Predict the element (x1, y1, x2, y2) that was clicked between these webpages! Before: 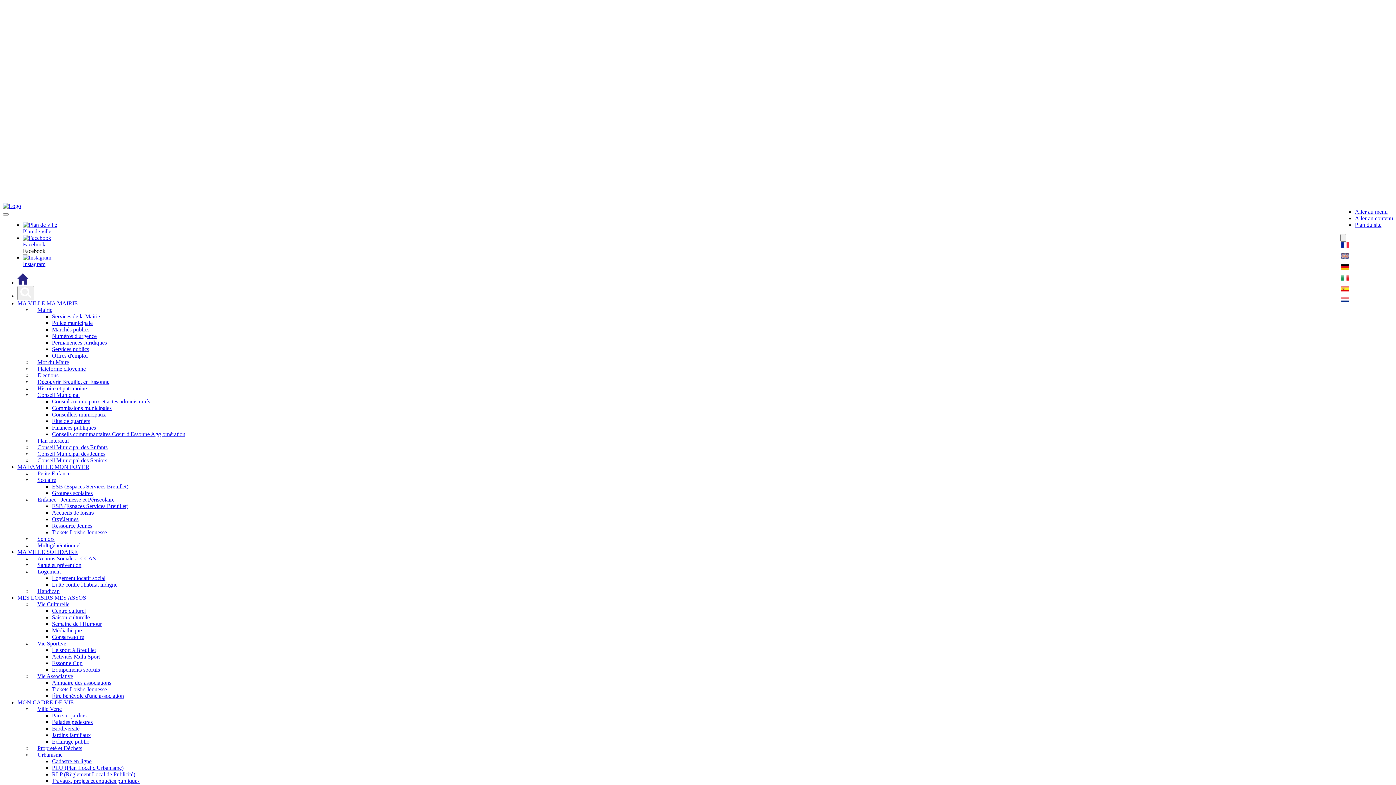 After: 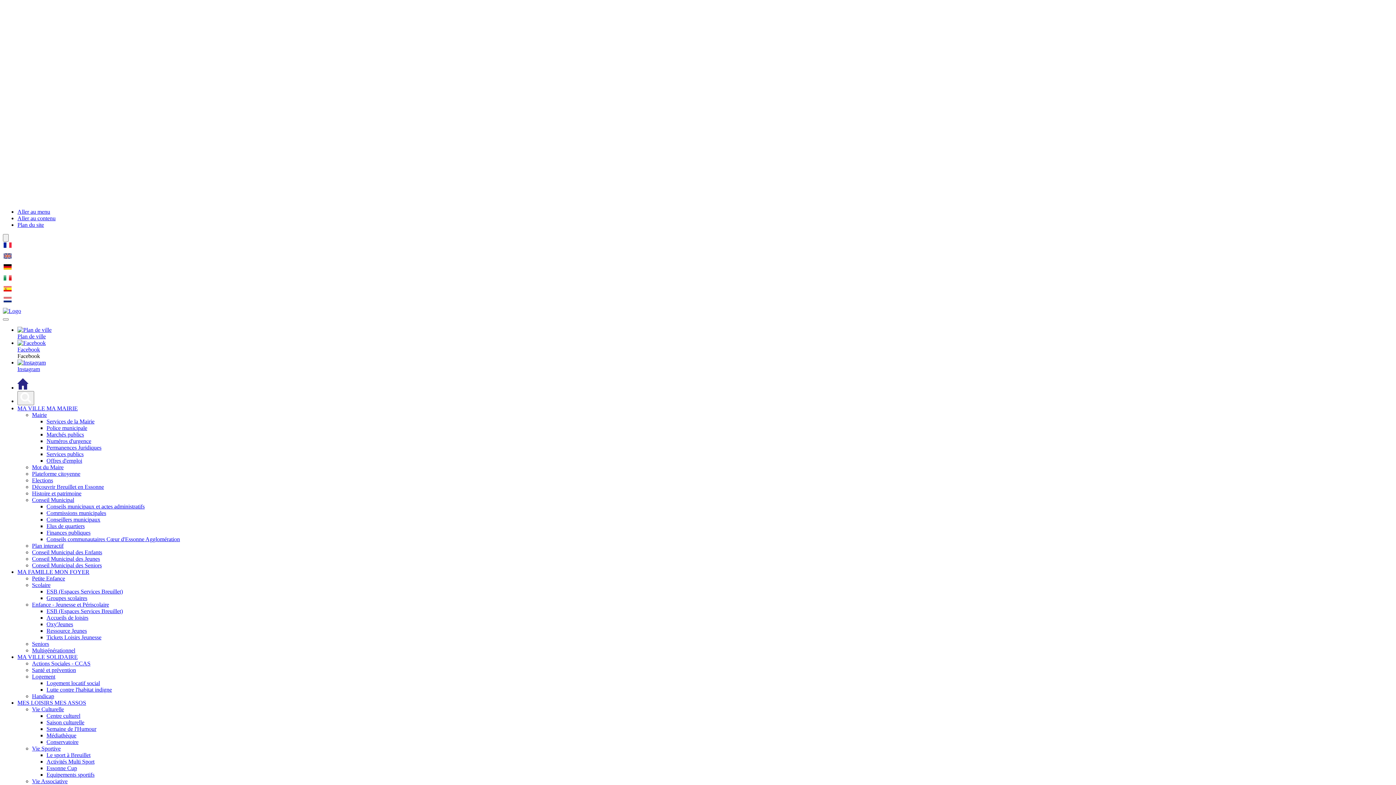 Action: label: Médiathèque bbox: (52, 627, 81, 633)